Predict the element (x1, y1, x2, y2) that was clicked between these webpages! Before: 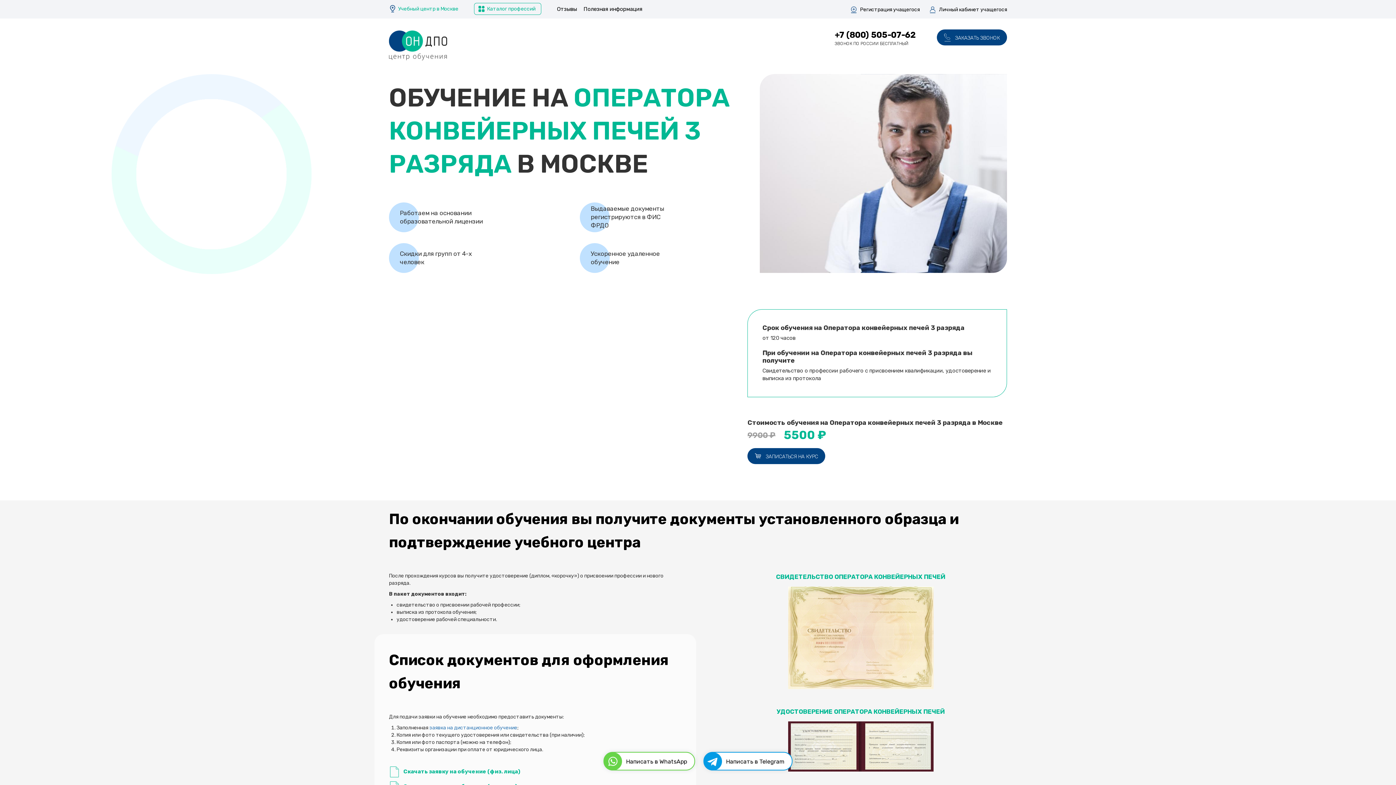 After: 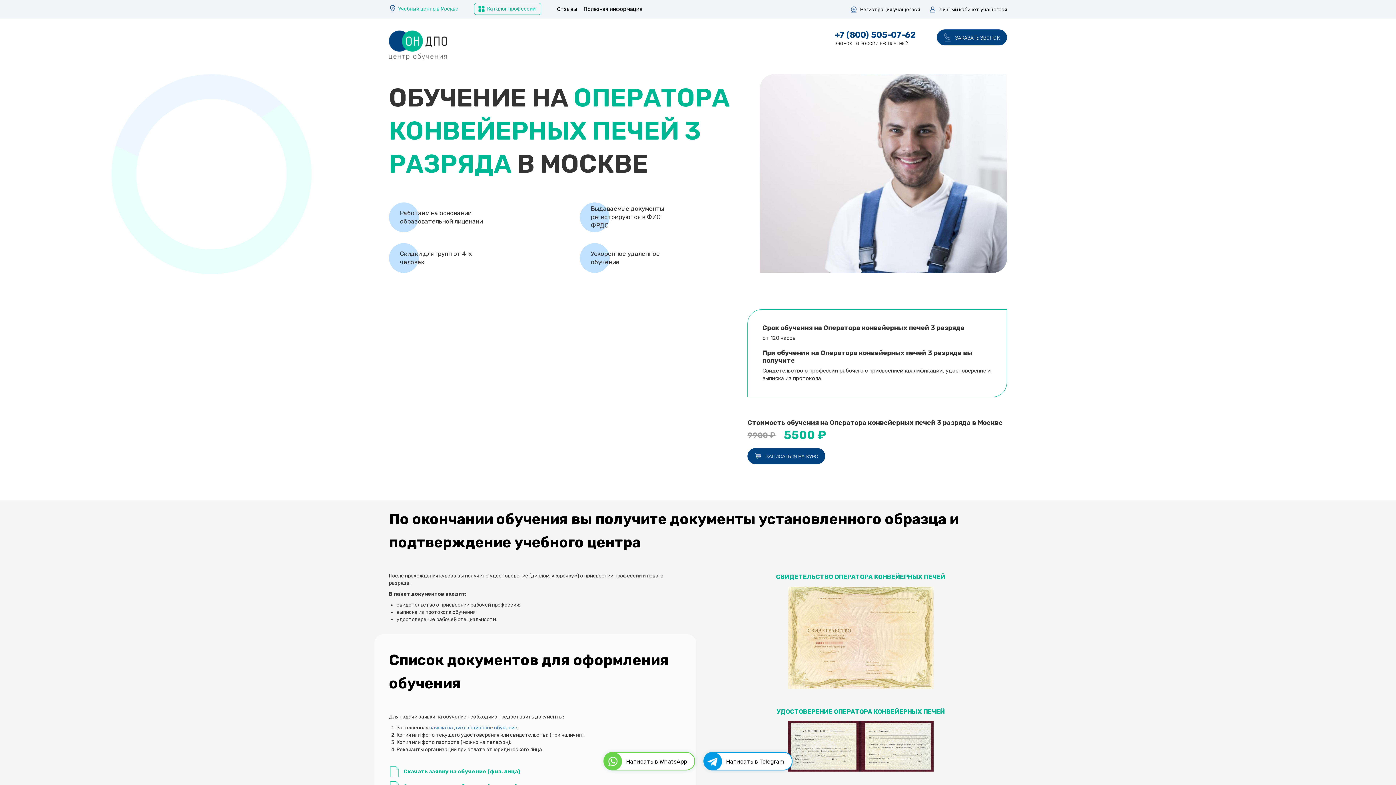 Action: bbox: (834, 29, 916, 40) label: +7 (800) 505-07-62